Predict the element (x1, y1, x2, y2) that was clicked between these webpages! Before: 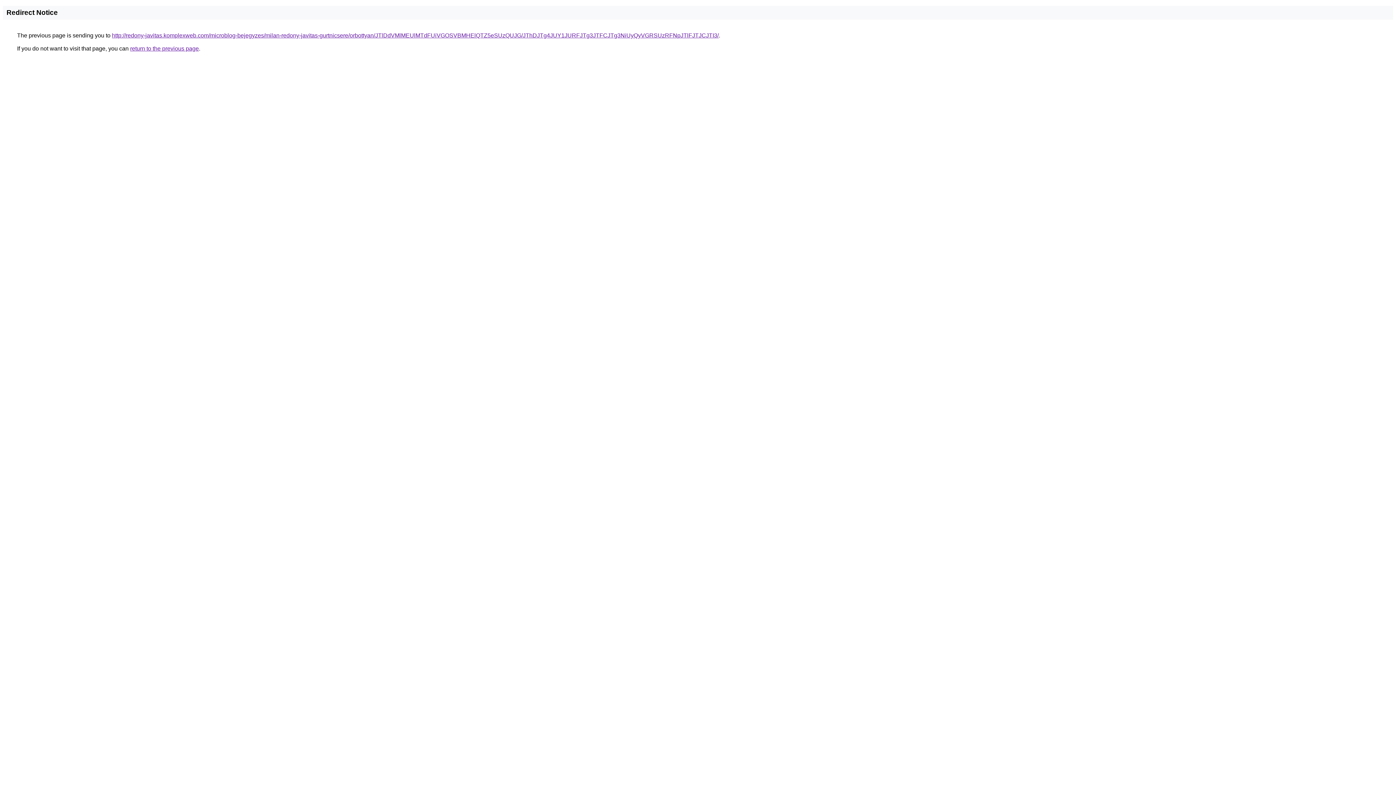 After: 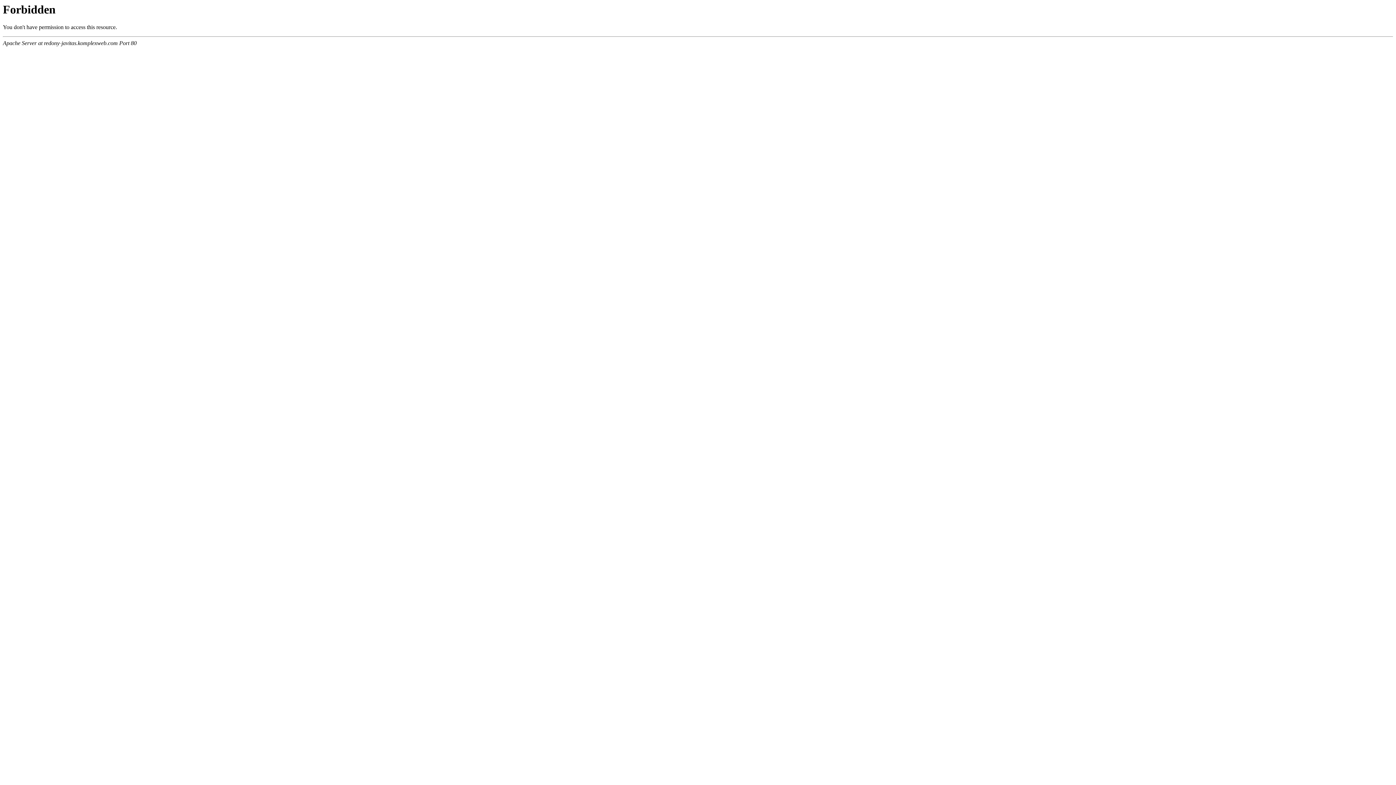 Action: bbox: (112, 32, 718, 38) label: http://redony-javitas.komplexweb.com/microblog-bejegyzes/milan-redony-javitas-gurtnicsere/orbottyan/JTlDdVMlMEUlMTdFUiVGOSVBMHElQTZ5eSUzQUJG/JThDJTg4JUY1JURFJTg3JTFCJTg3NiUyQyVGRSUzRFNpJTlFJTJCJTI3/